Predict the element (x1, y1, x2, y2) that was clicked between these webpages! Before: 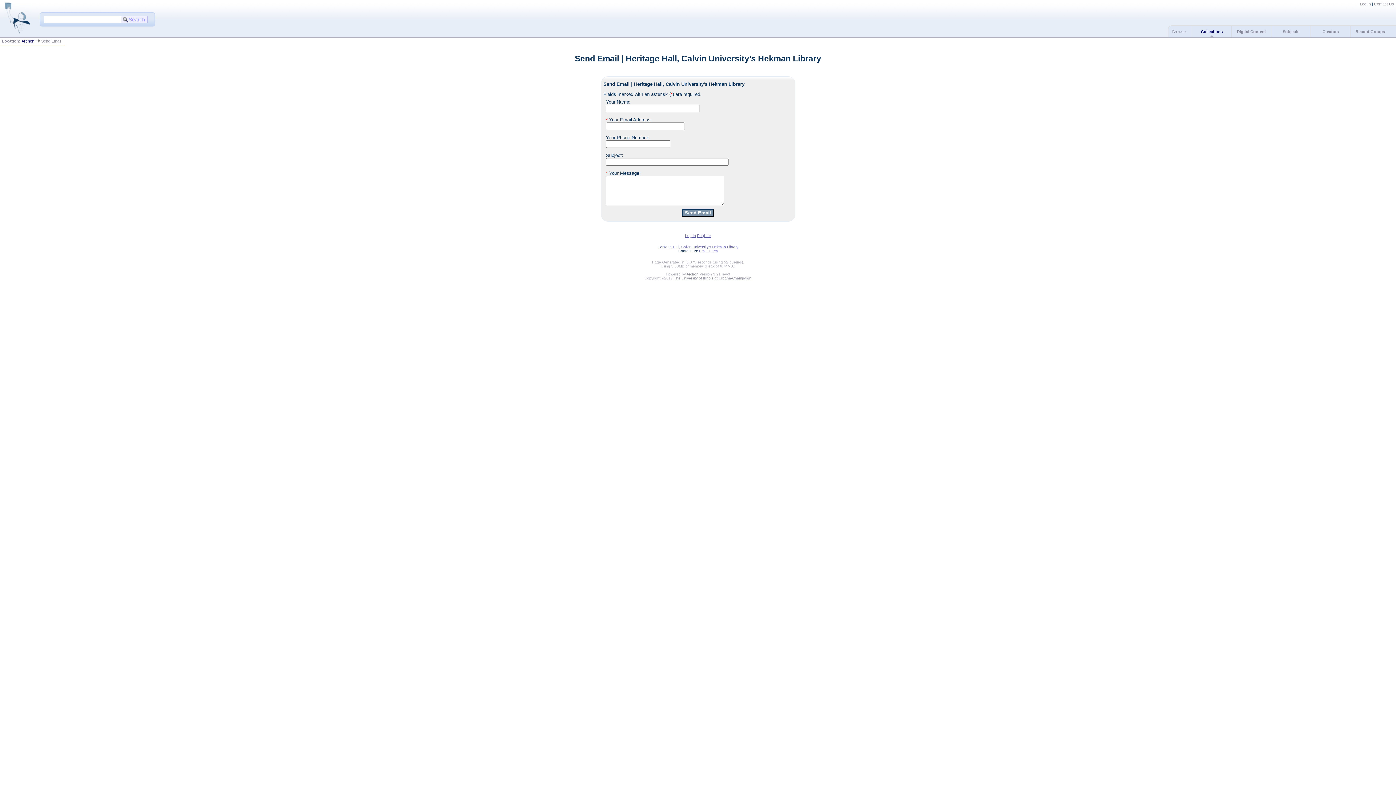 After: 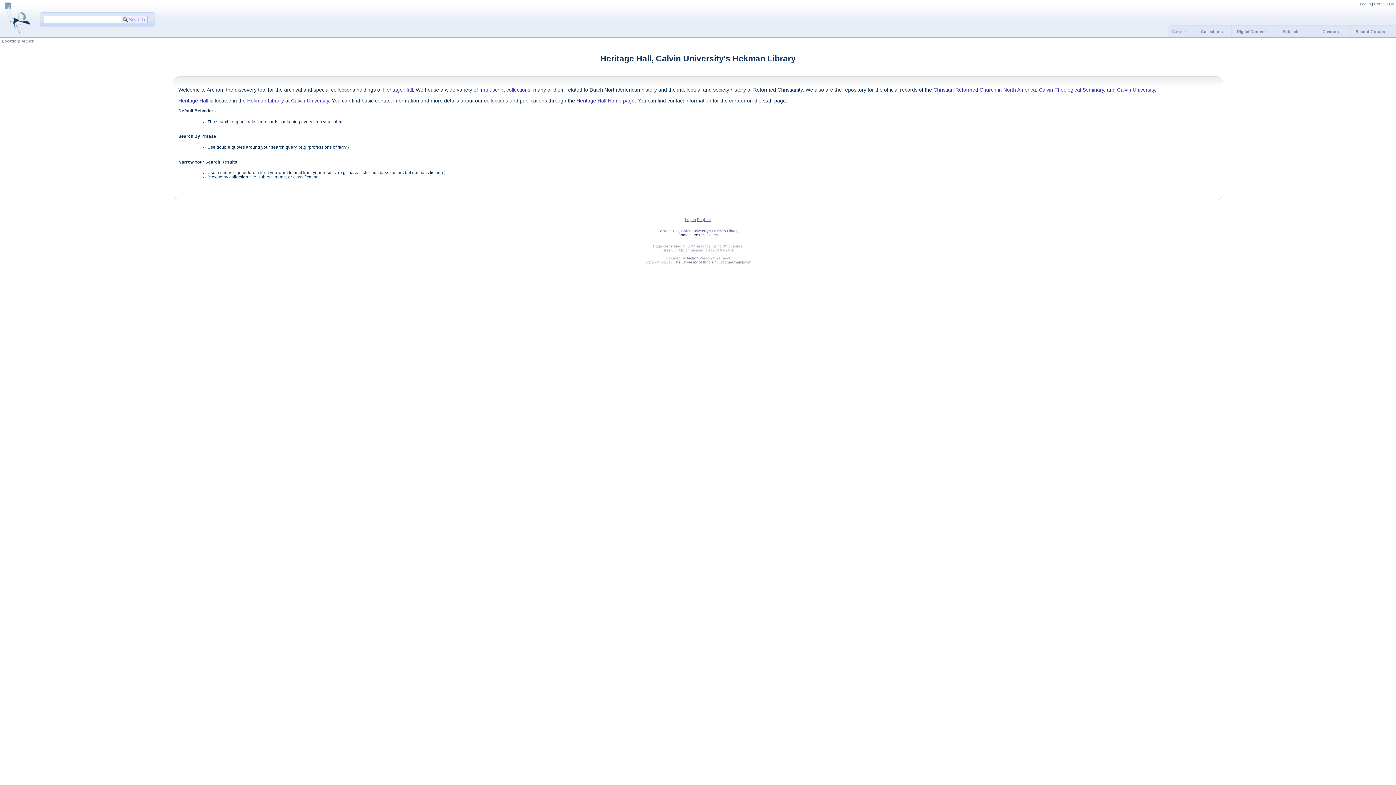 Action: bbox: (4, 30, 30, 34)